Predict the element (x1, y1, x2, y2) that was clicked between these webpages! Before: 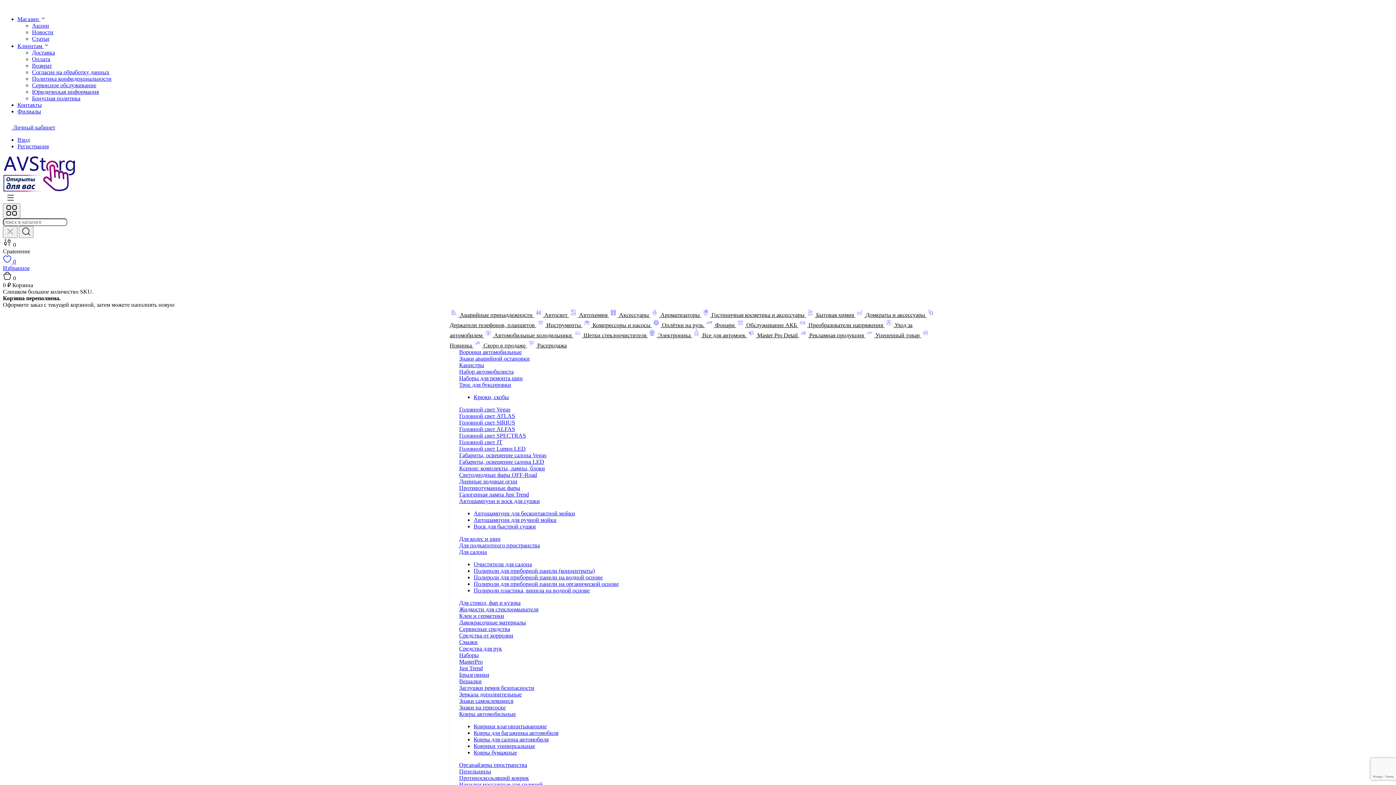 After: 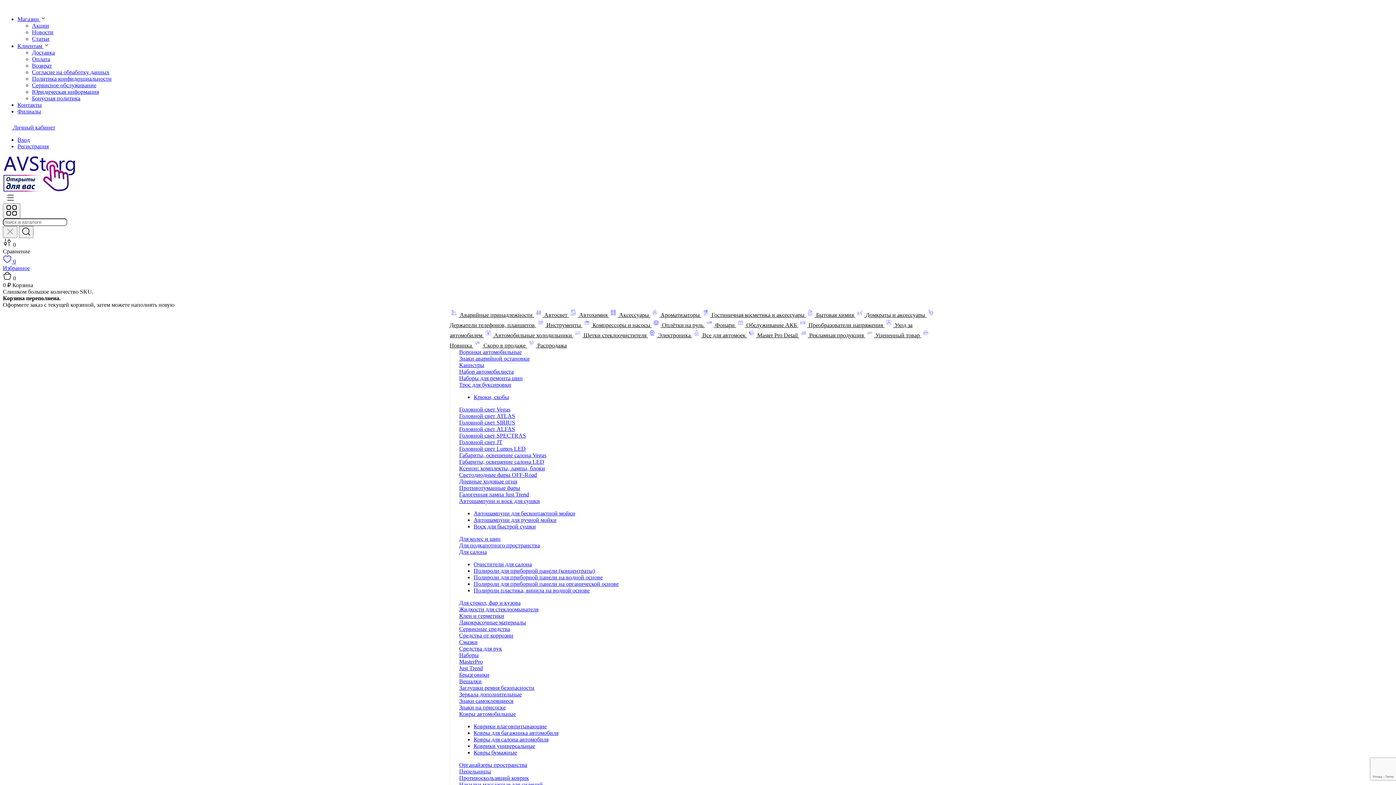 Action: bbox: (32, 56, 50, 62) label: Оплата